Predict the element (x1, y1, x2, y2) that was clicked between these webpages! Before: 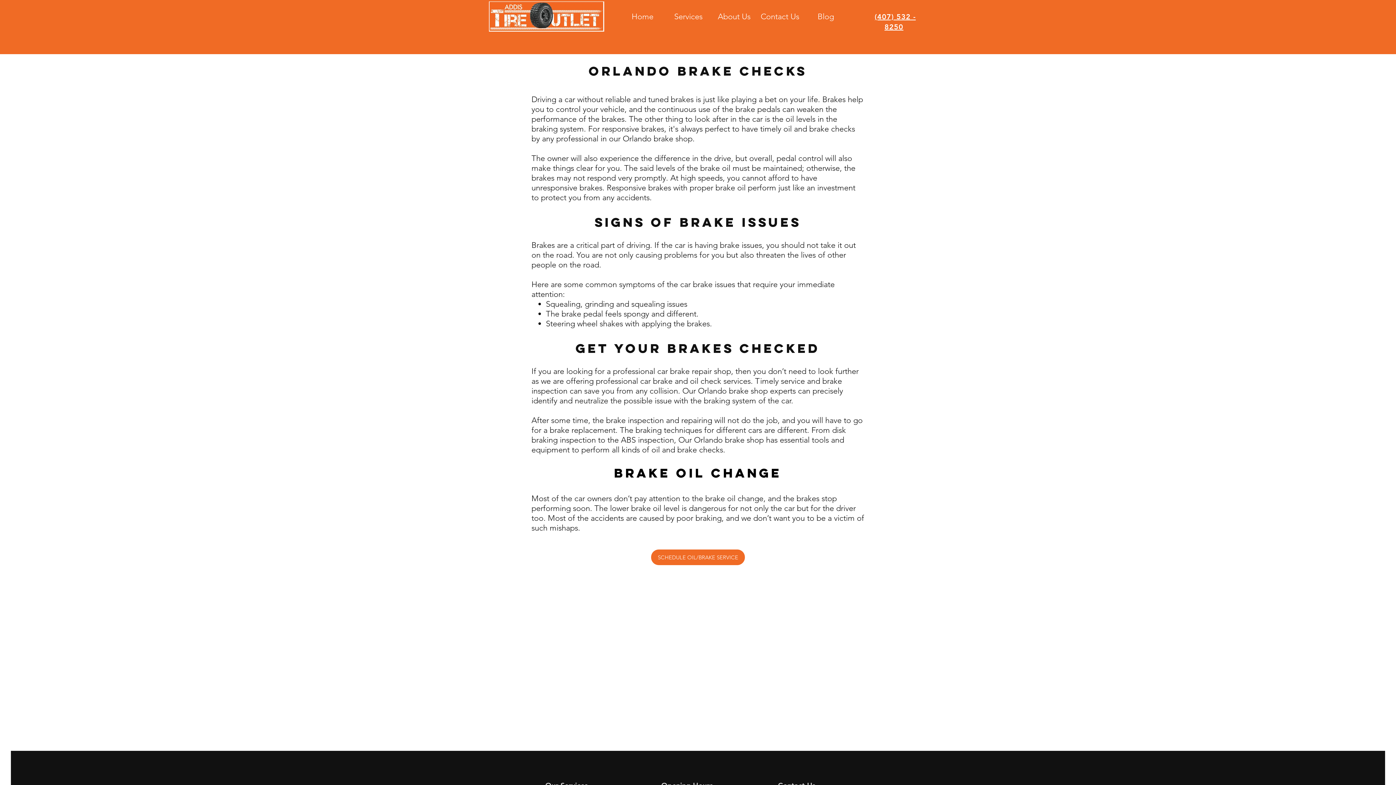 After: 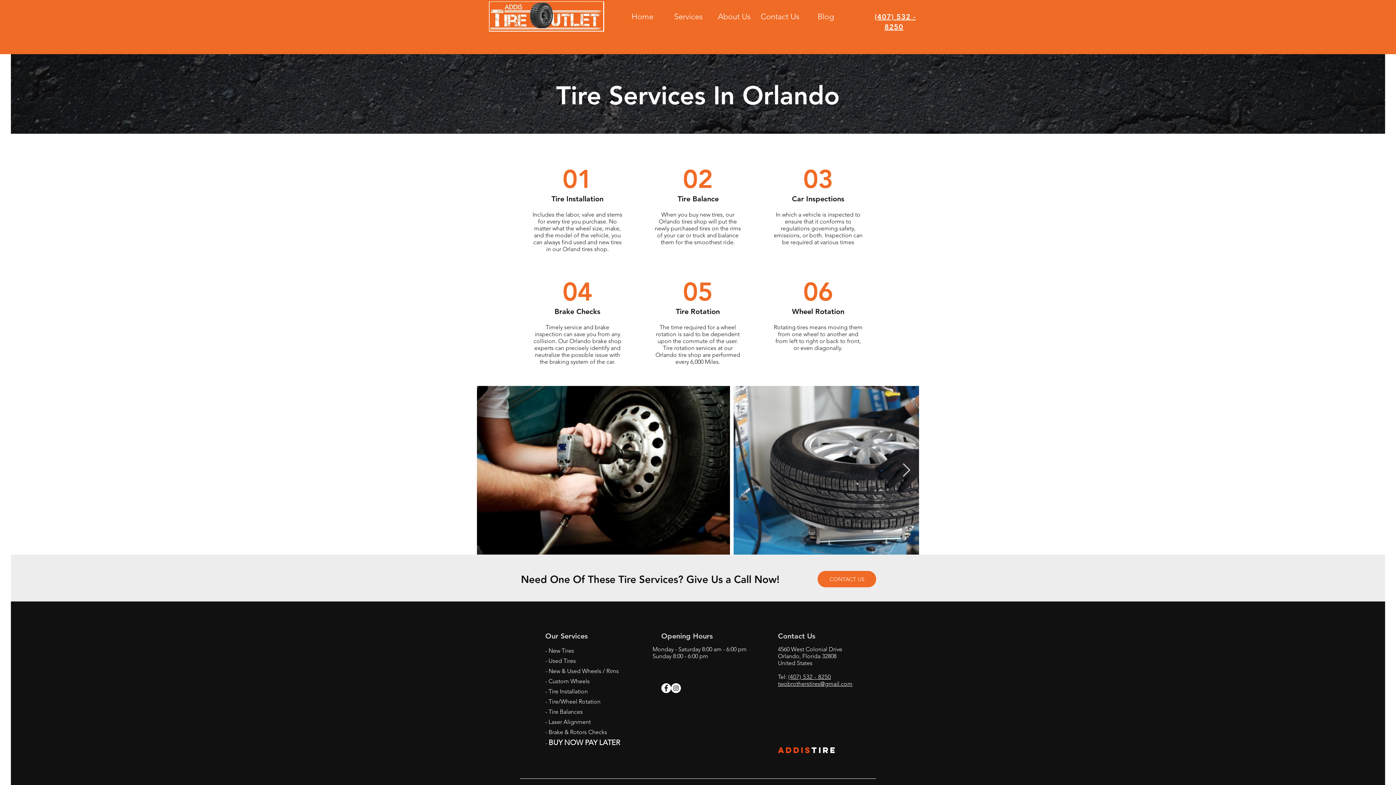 Action: label: Services bbox: (665, 11, 711, 21)